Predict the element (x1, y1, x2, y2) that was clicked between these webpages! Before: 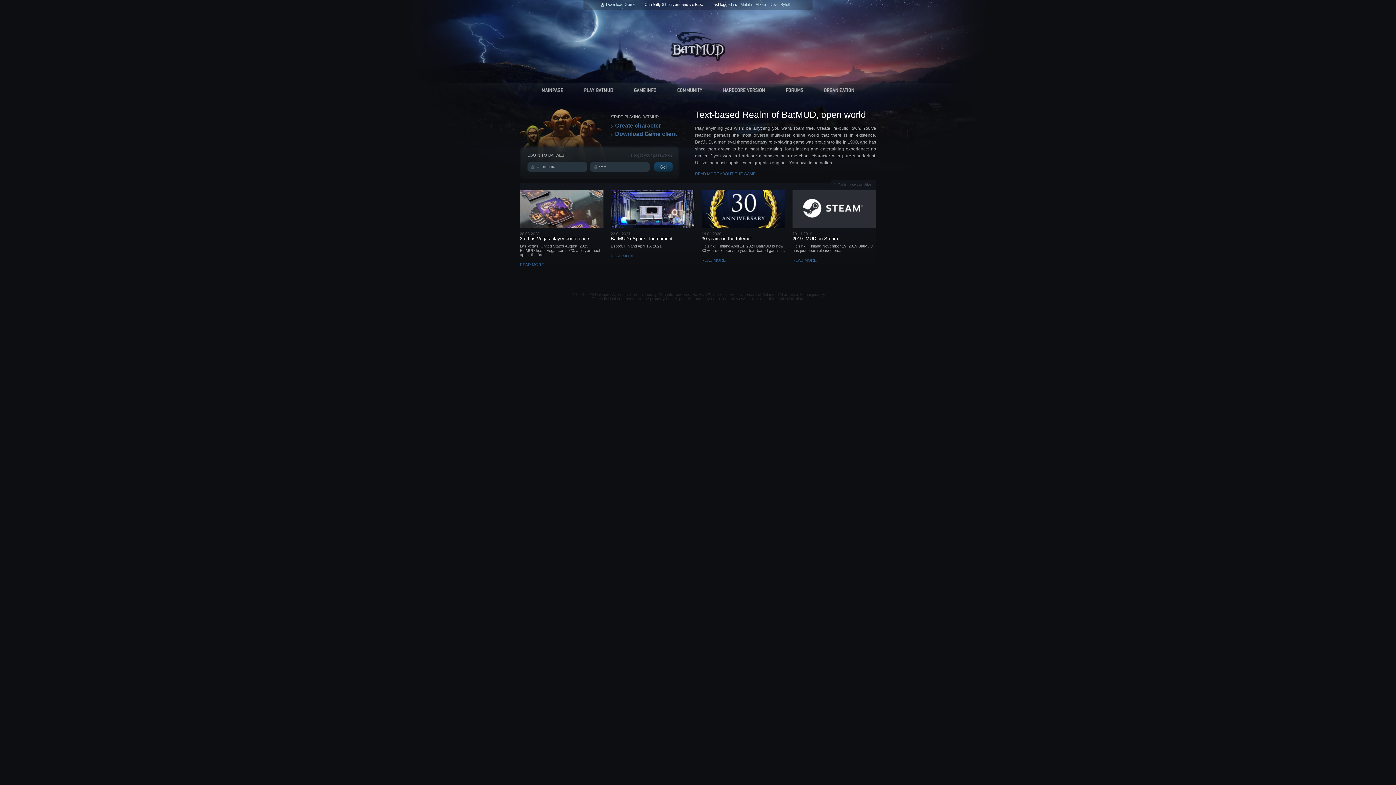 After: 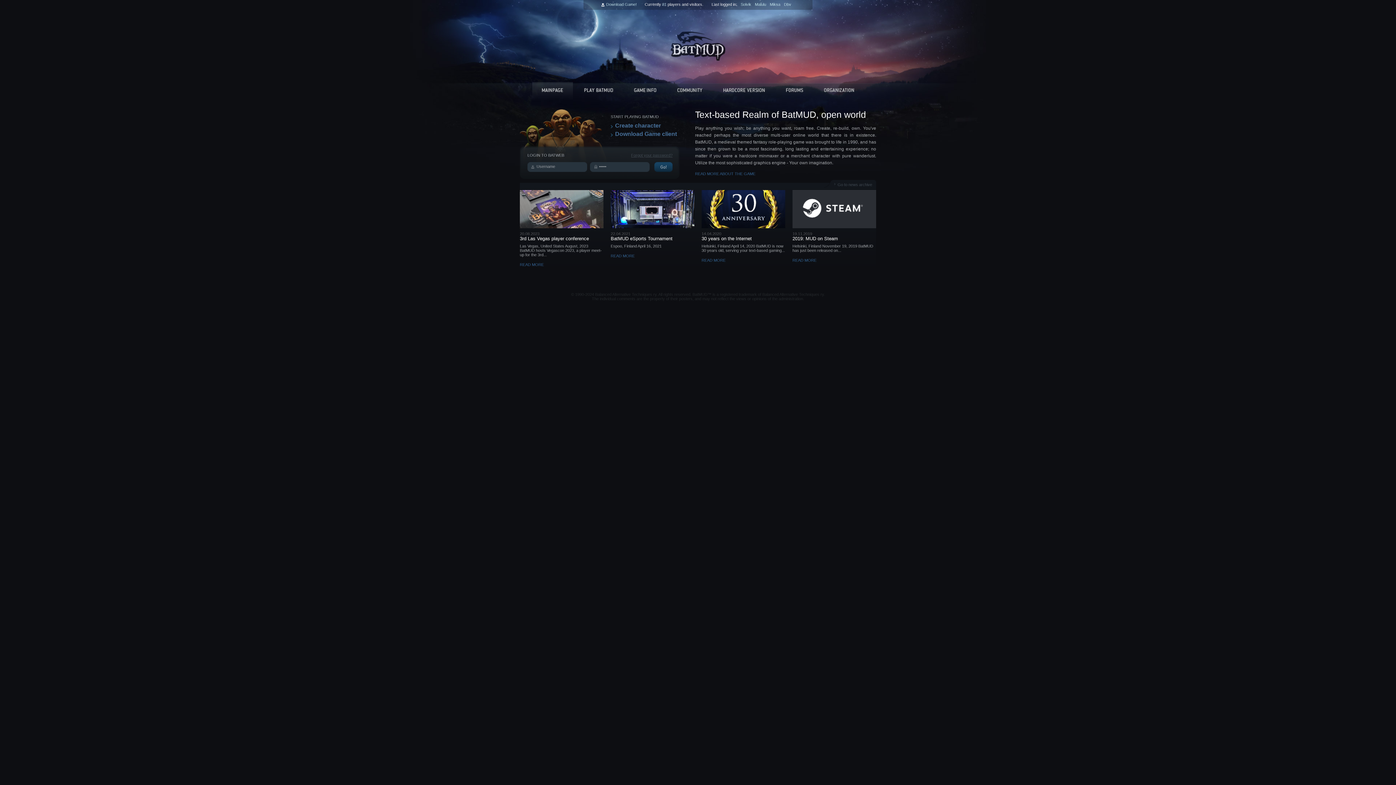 Action: bbox: (532, 97, 573, 103)